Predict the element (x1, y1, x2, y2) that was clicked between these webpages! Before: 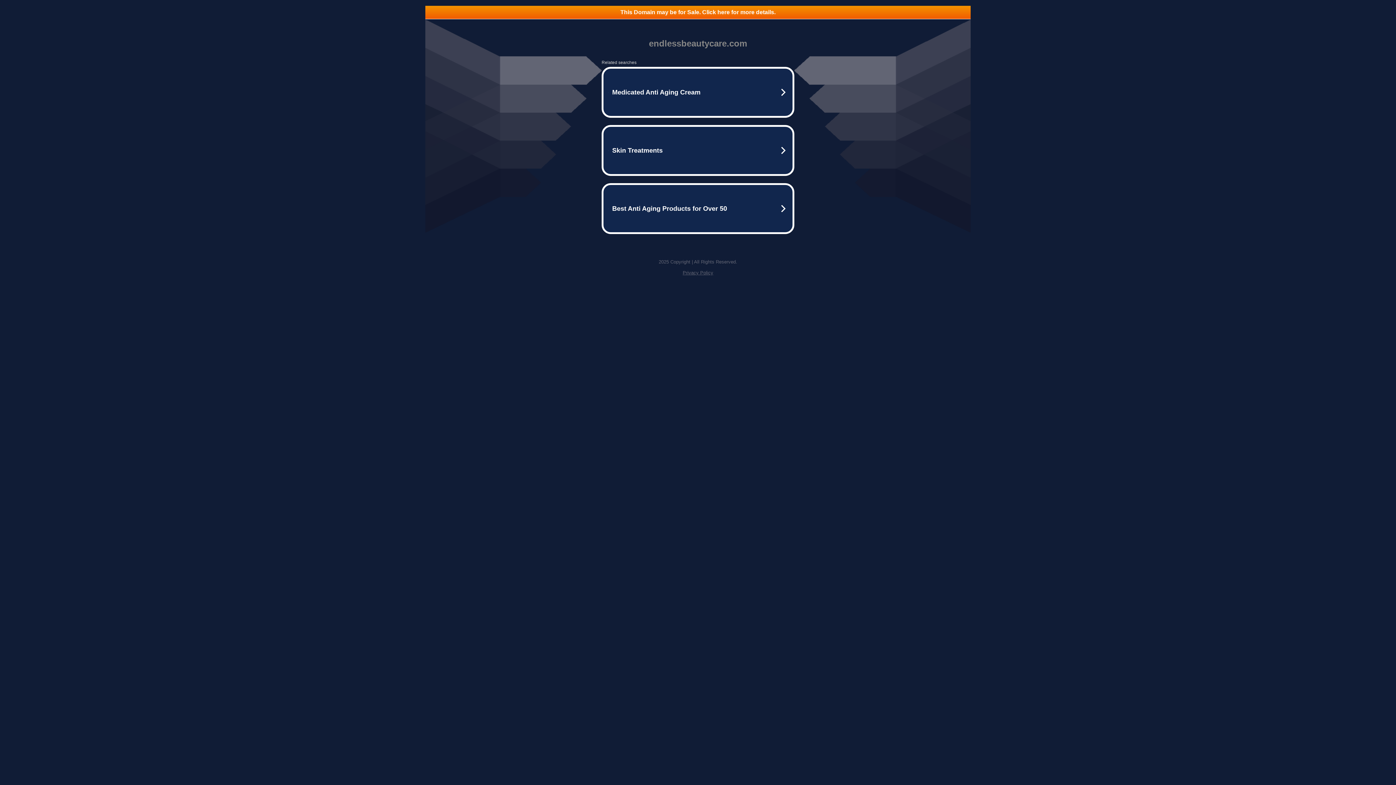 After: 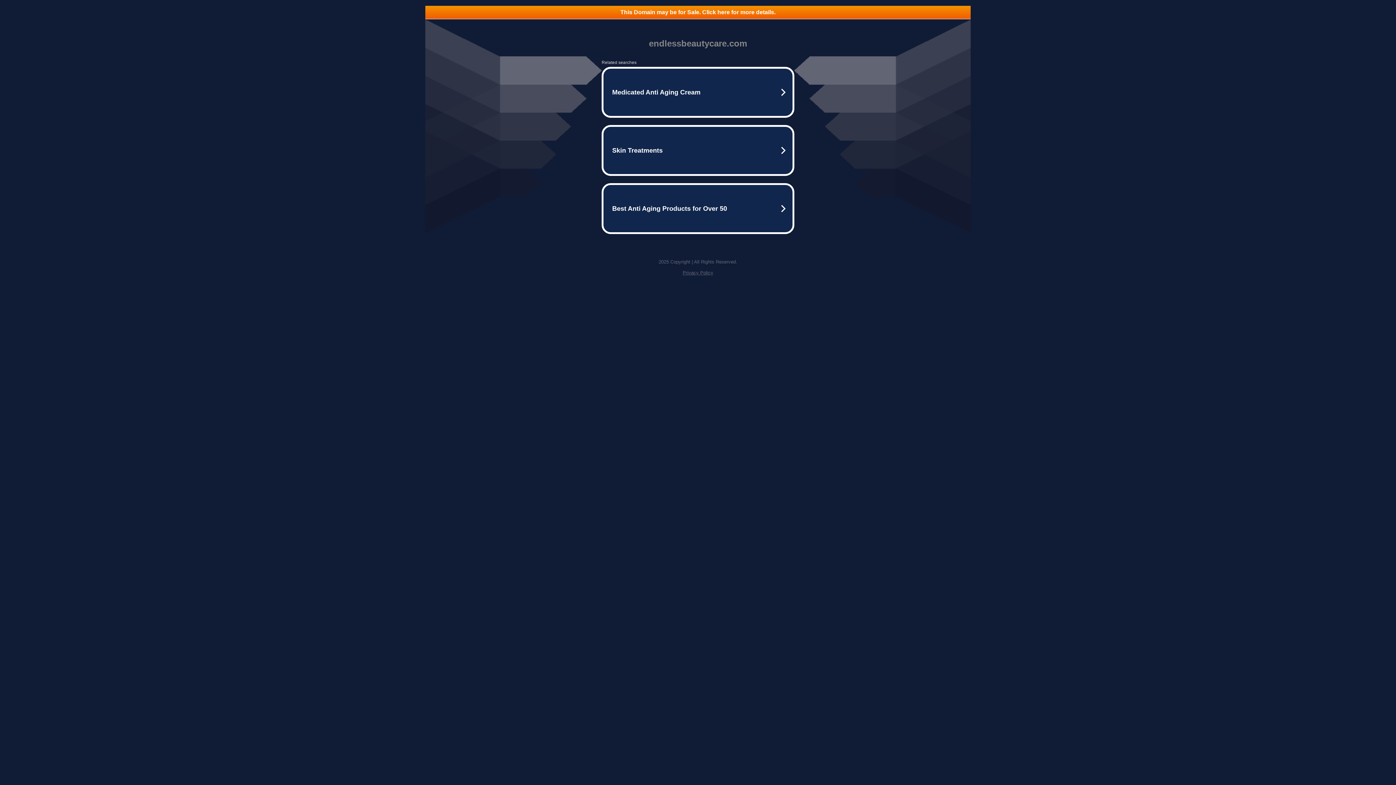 Action: label: Privacy Policy bbox: (682, 270, 713, 275)